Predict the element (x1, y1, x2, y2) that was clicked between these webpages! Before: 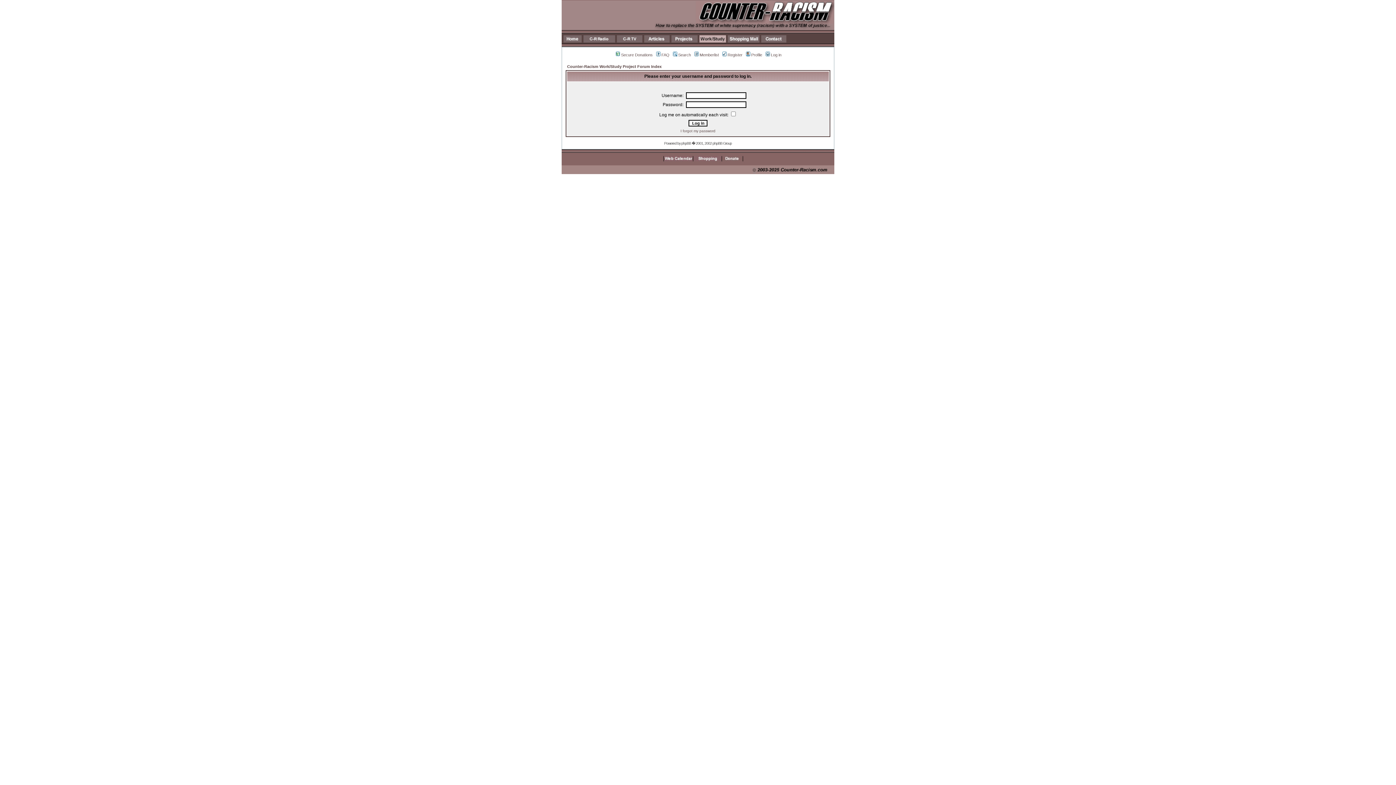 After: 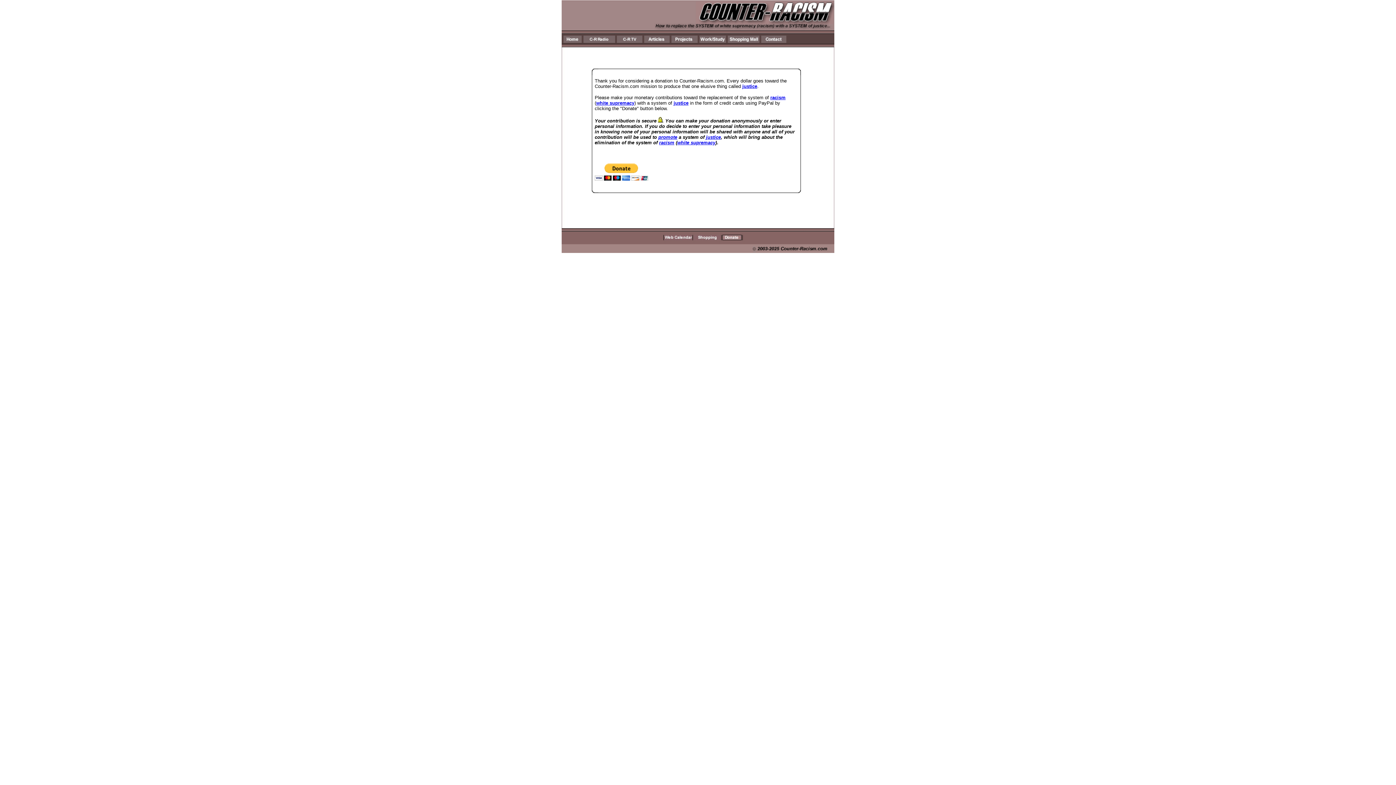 Action: label: Secure Donations bbox: (614, 52, 652, 57)